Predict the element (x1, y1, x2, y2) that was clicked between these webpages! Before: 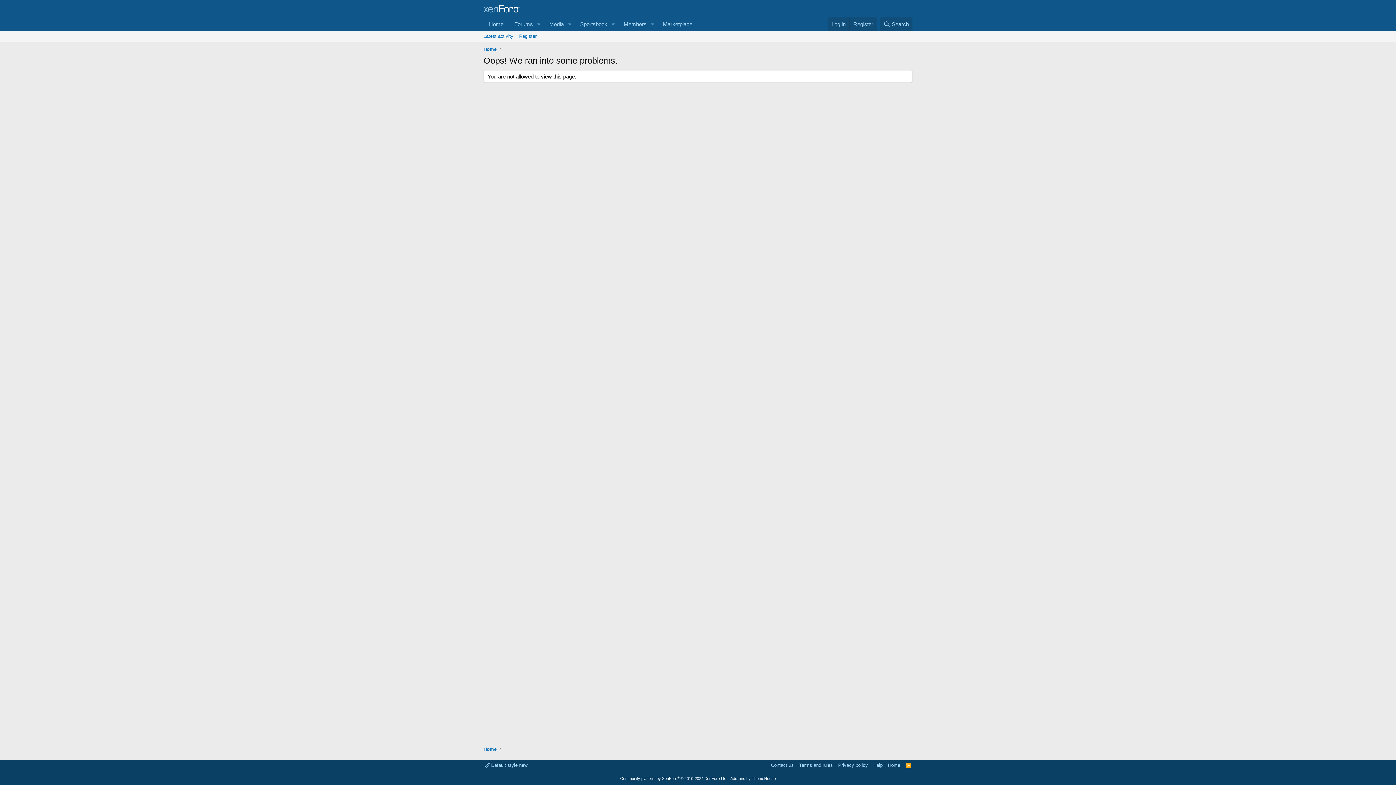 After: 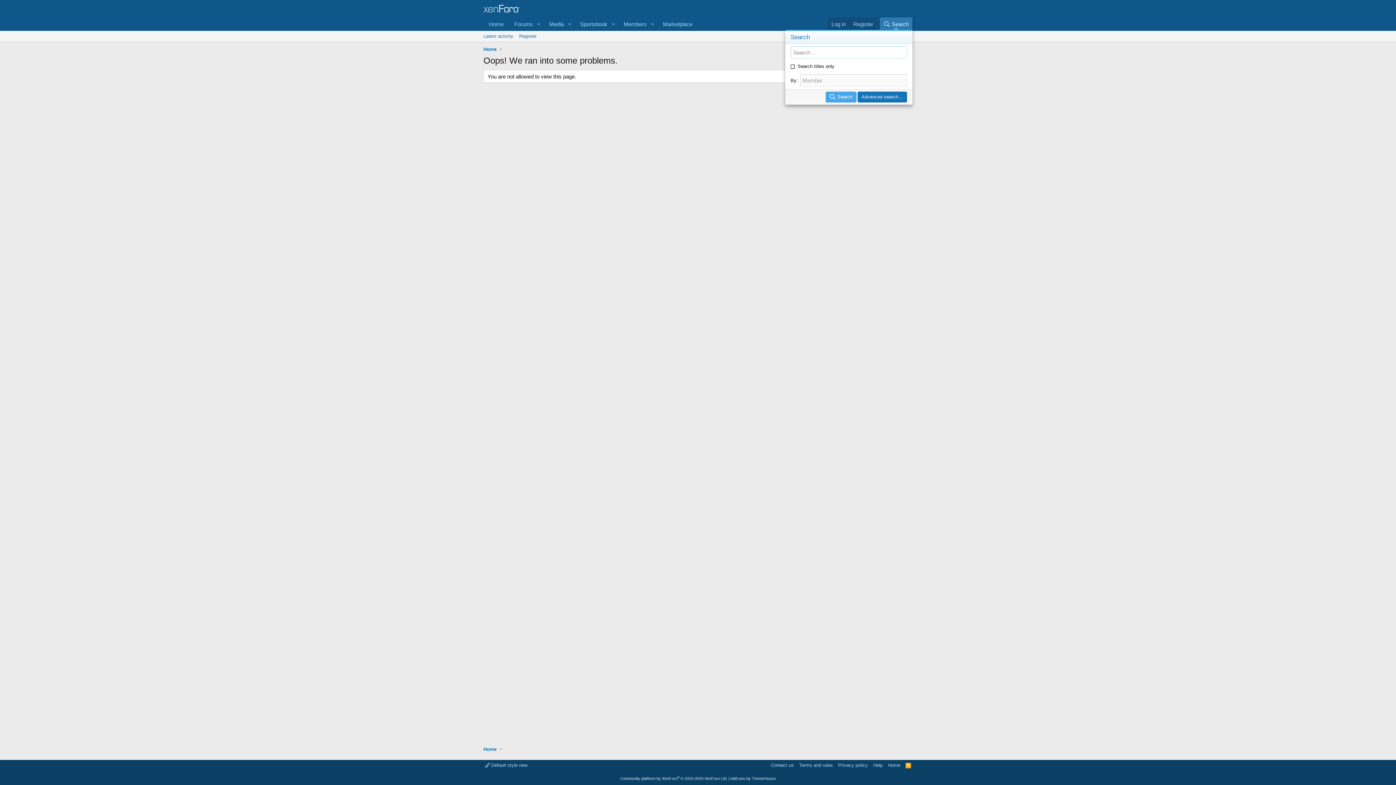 Action: label: Search bbox: (879, 17, 912, 30)